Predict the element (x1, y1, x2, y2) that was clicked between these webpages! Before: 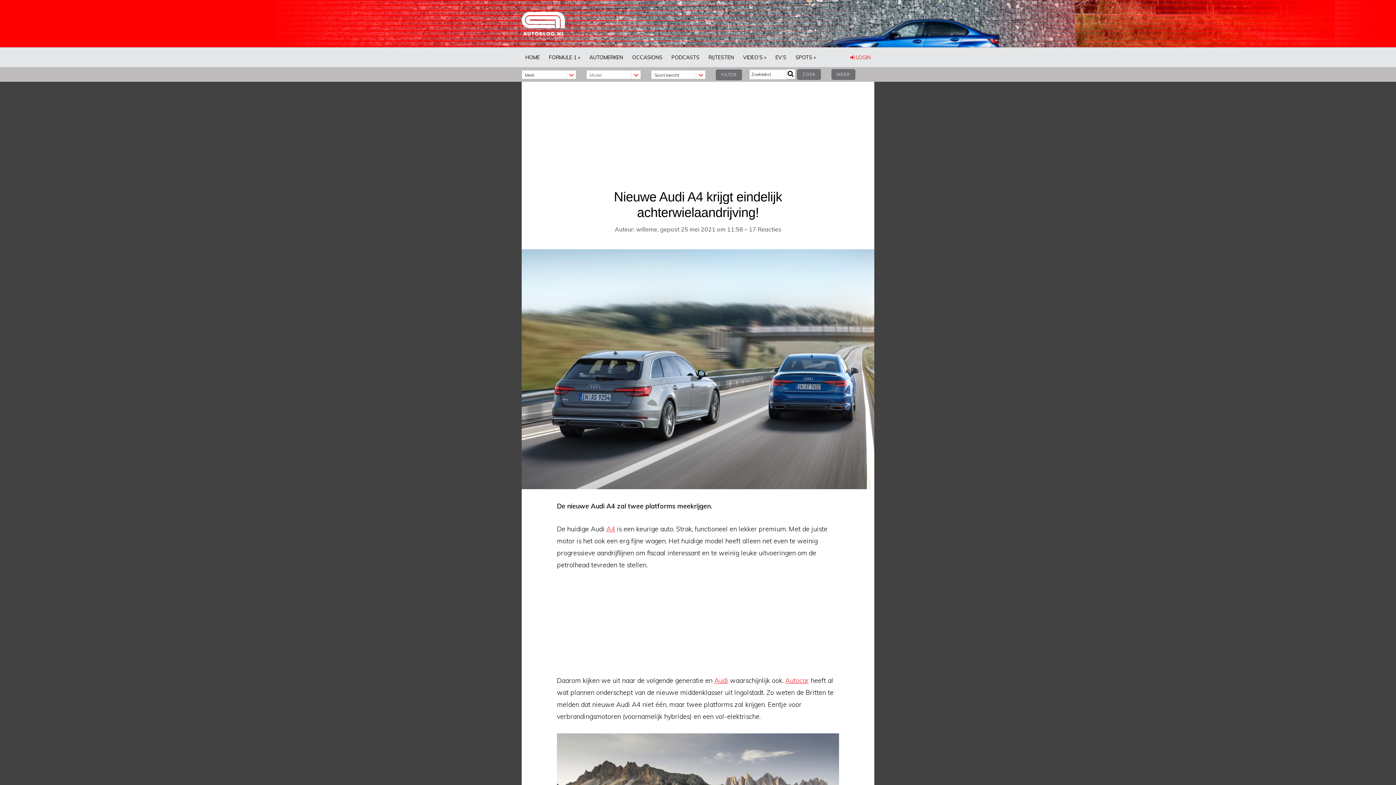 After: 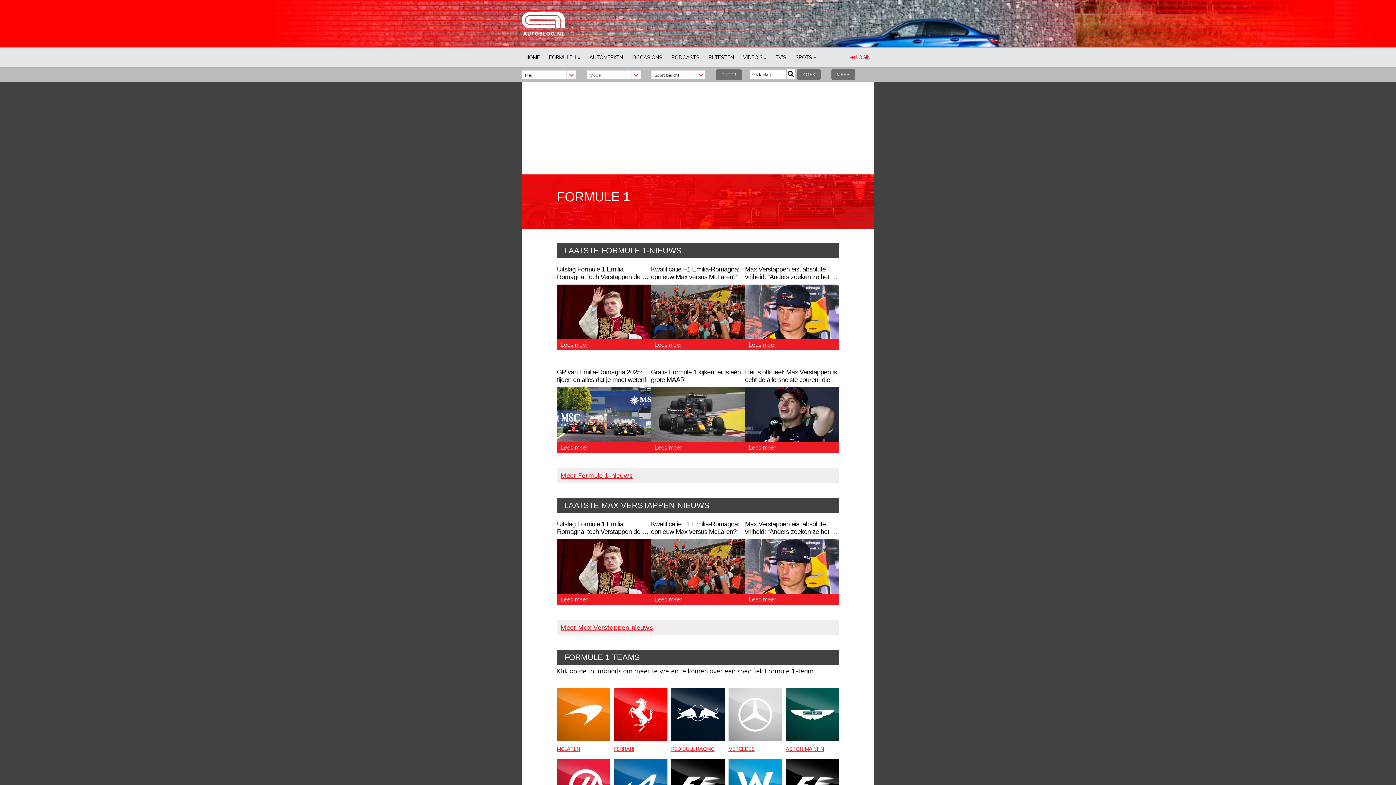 Action: bbox: (545, 47, 584, 67) label: FORMULE 1 »